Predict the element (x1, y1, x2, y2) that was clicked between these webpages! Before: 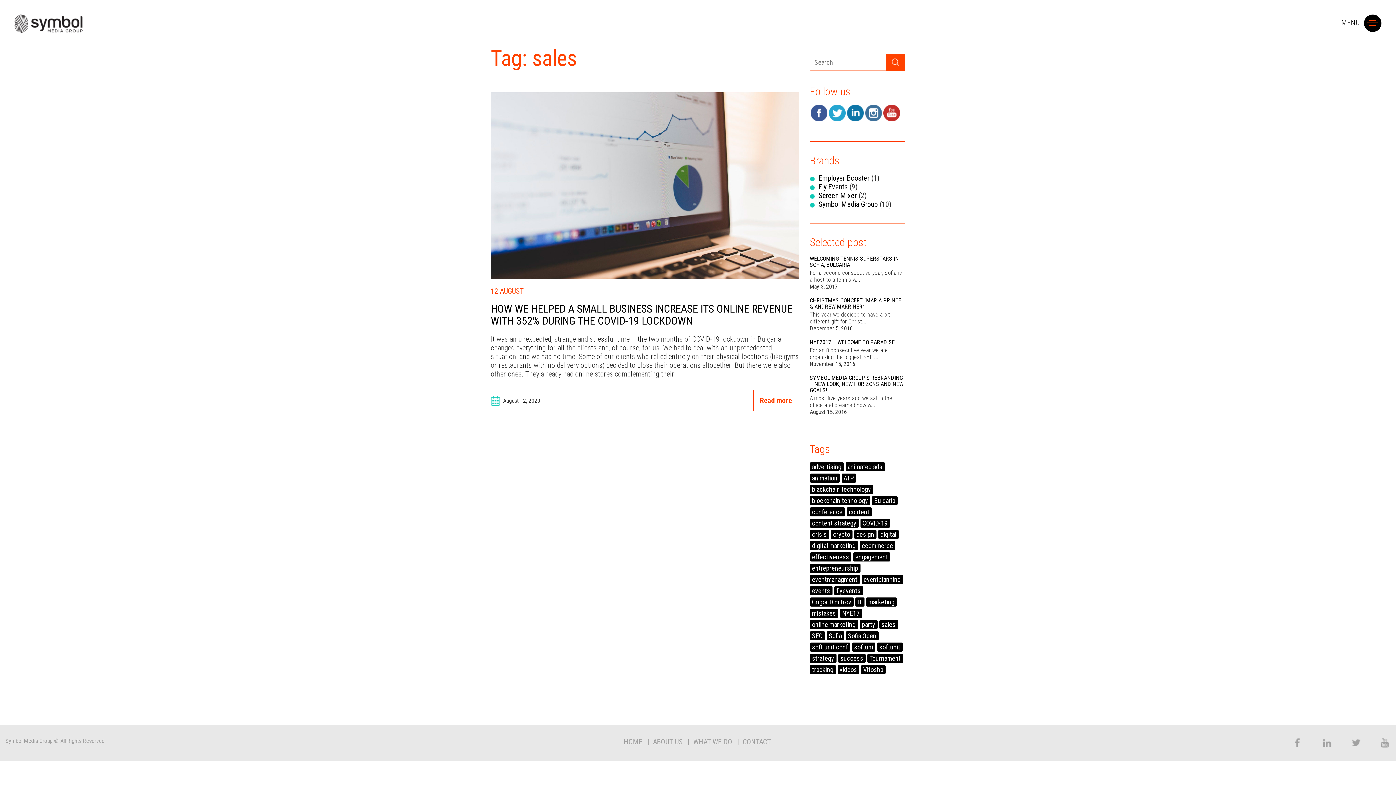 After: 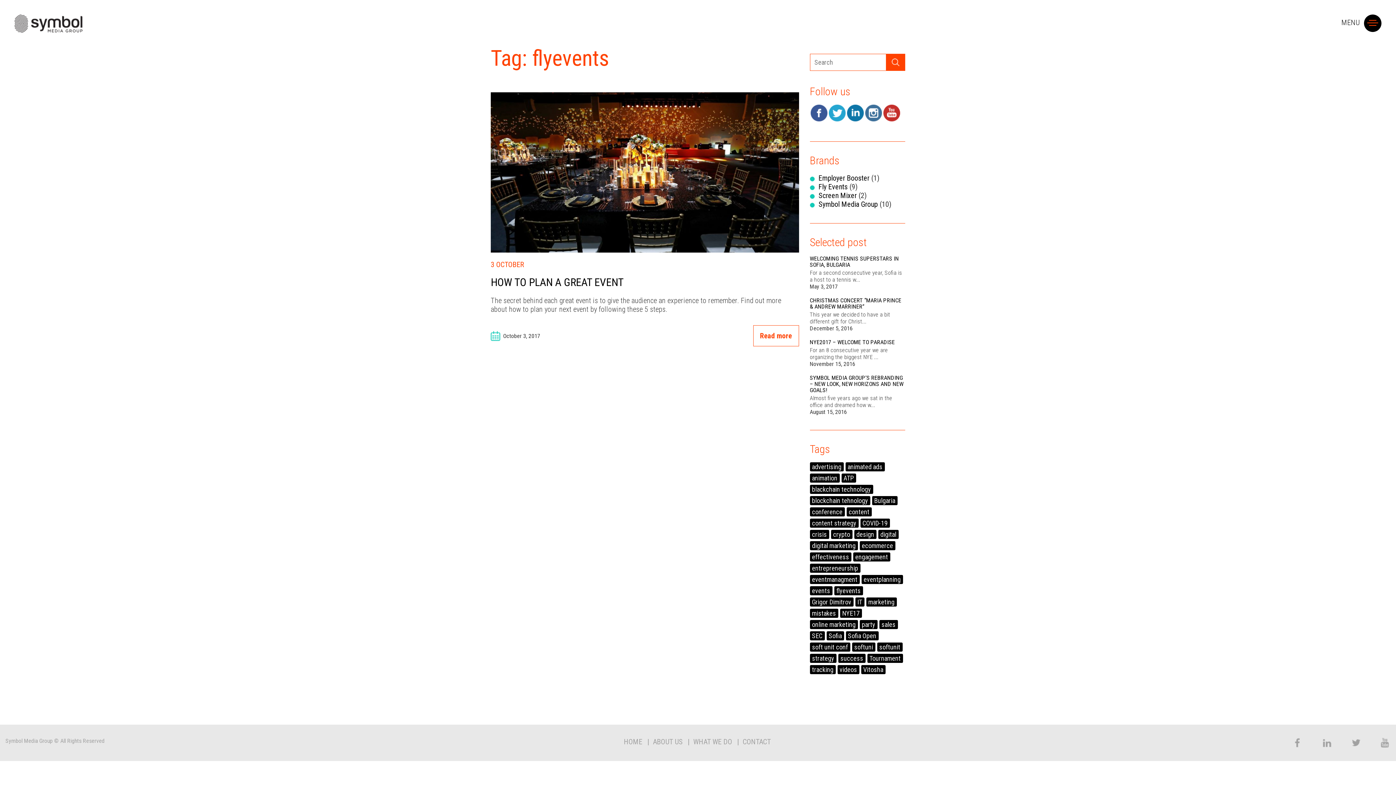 Action: label: flyevents bbox: (834, 586, 863, 595)